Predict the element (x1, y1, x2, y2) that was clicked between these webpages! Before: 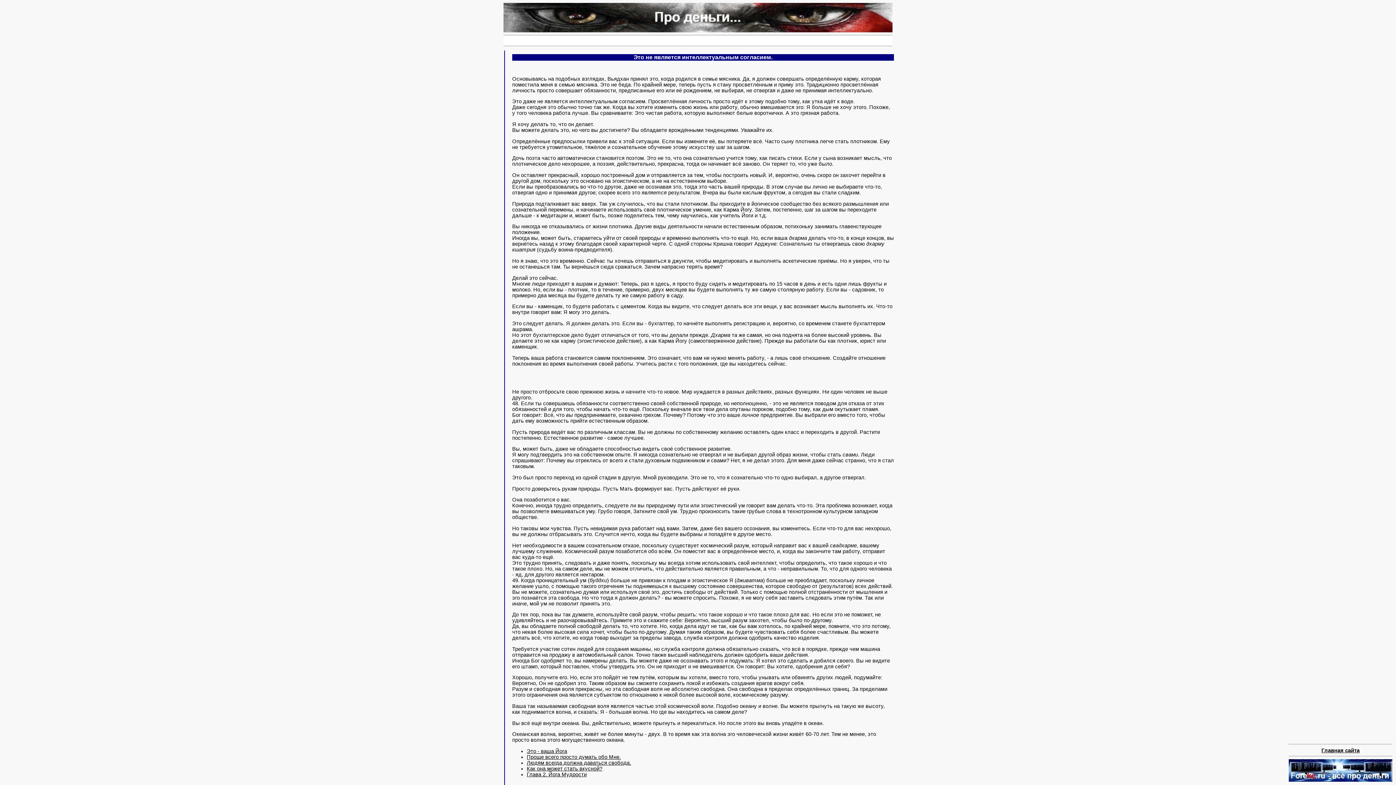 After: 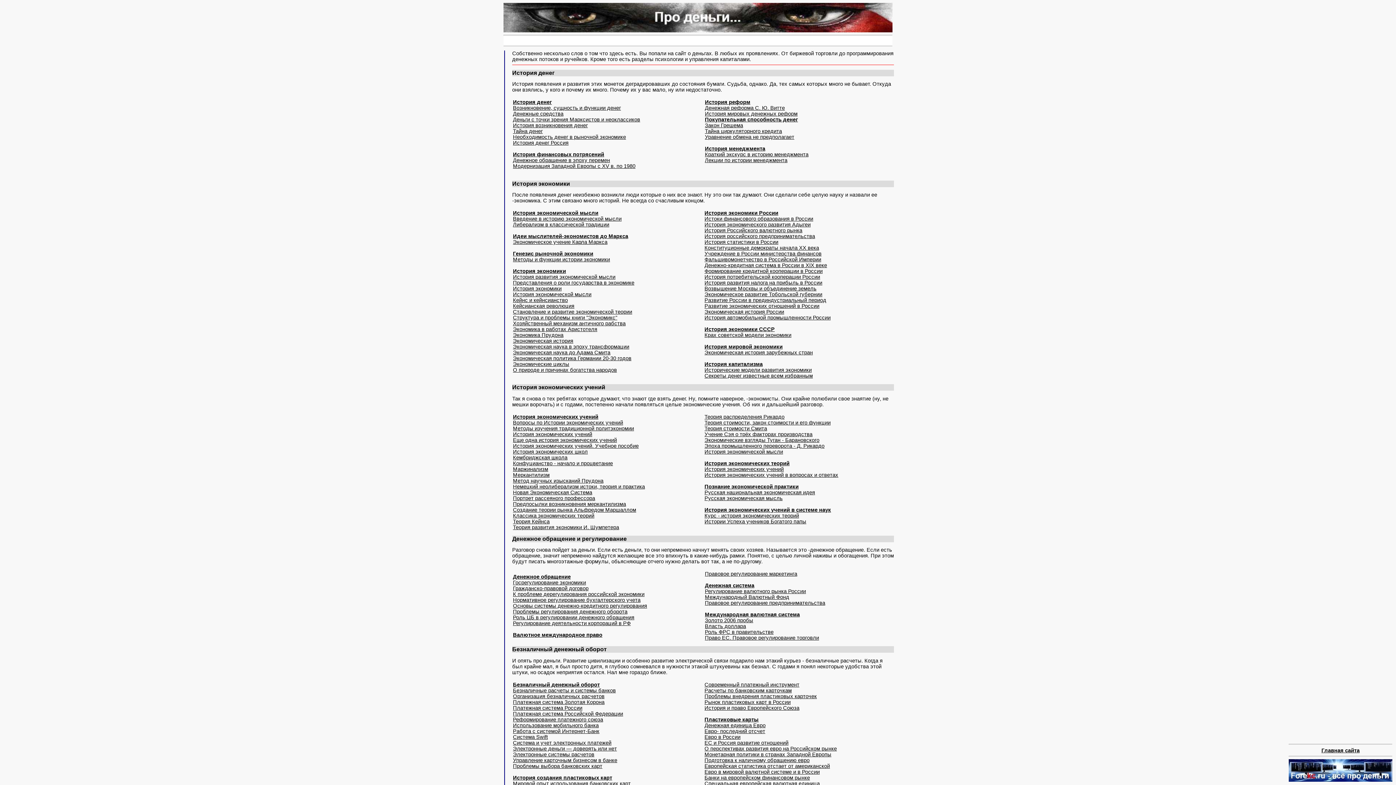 Action: label: Главная сайта bbox: (1321, 747, 1360, 753)